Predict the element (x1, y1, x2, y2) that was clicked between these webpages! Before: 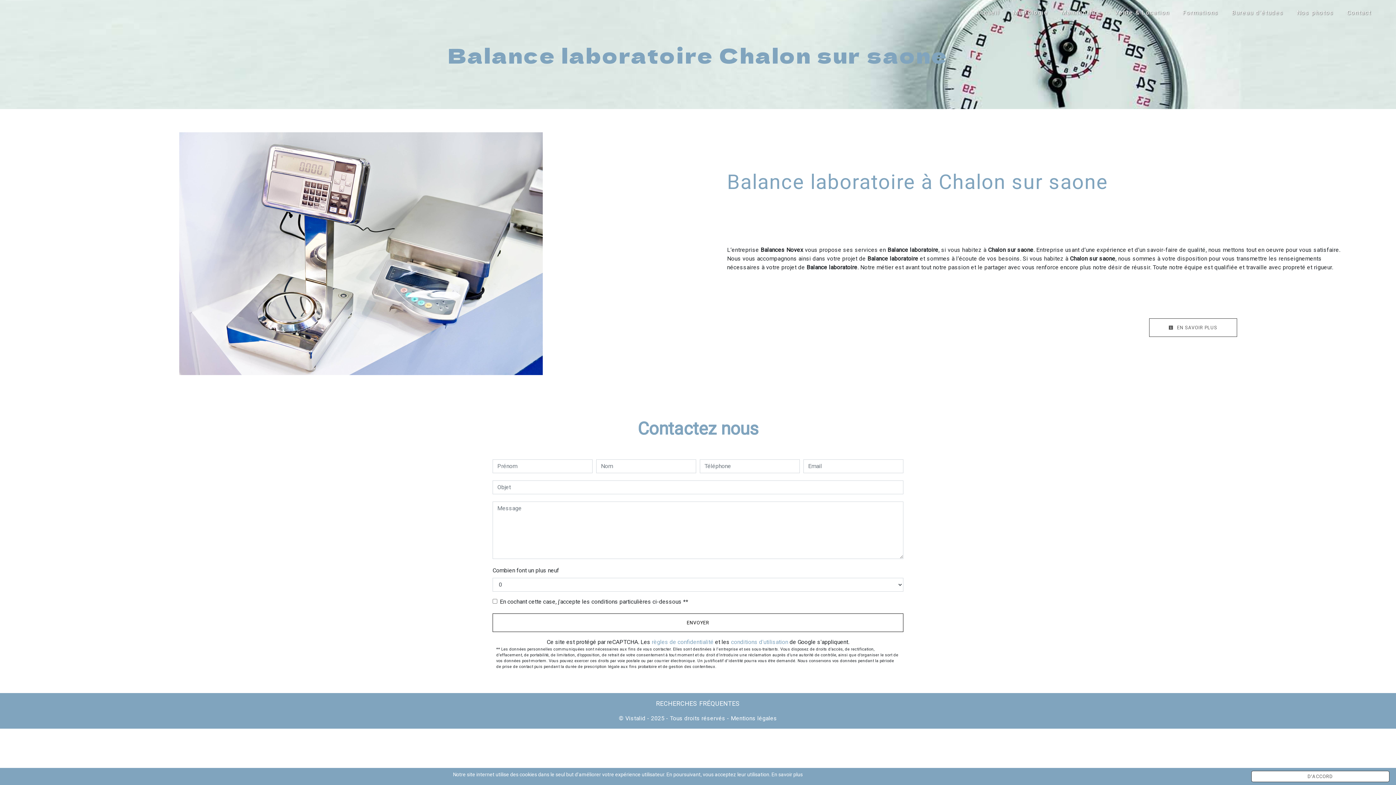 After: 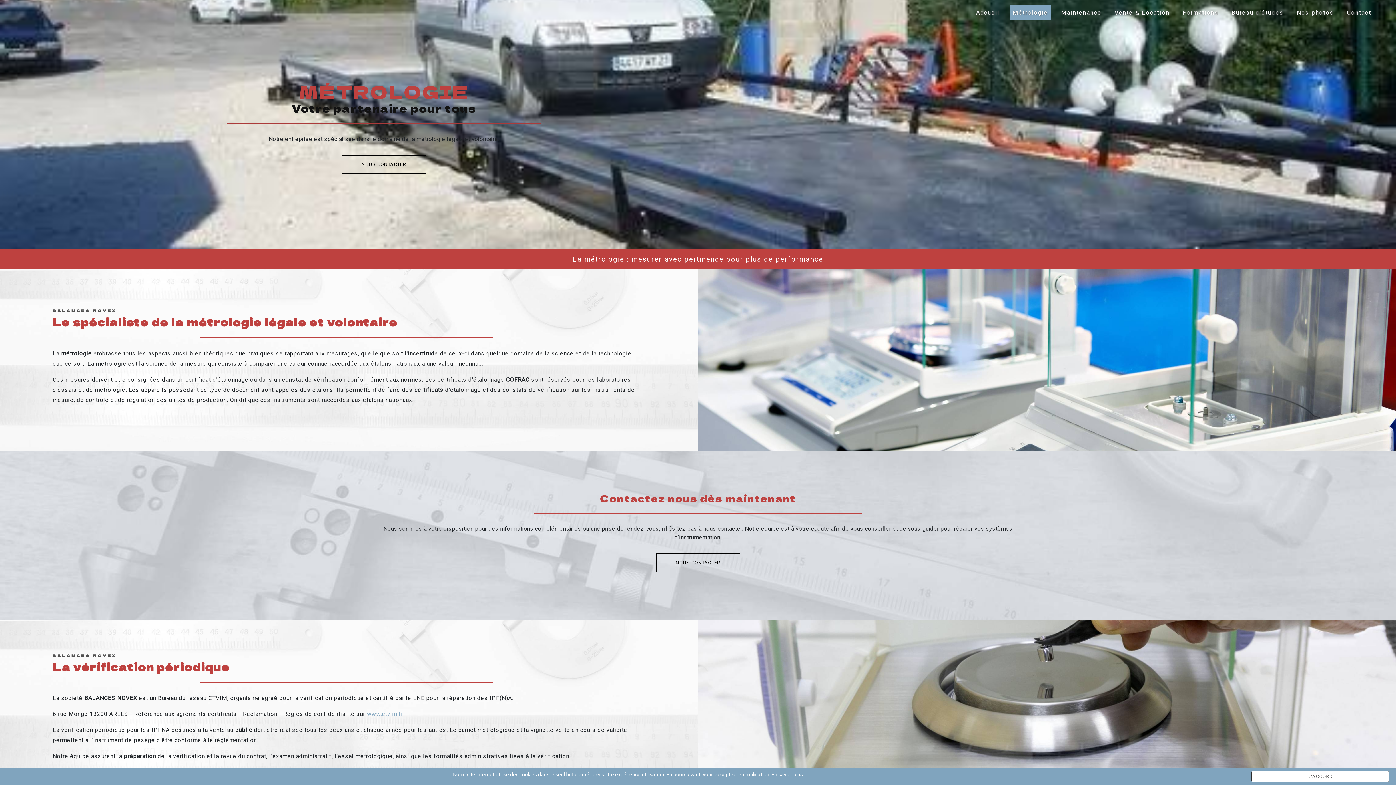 Action: label: Métrologie bbox: (1010, 5, 1051, 20)